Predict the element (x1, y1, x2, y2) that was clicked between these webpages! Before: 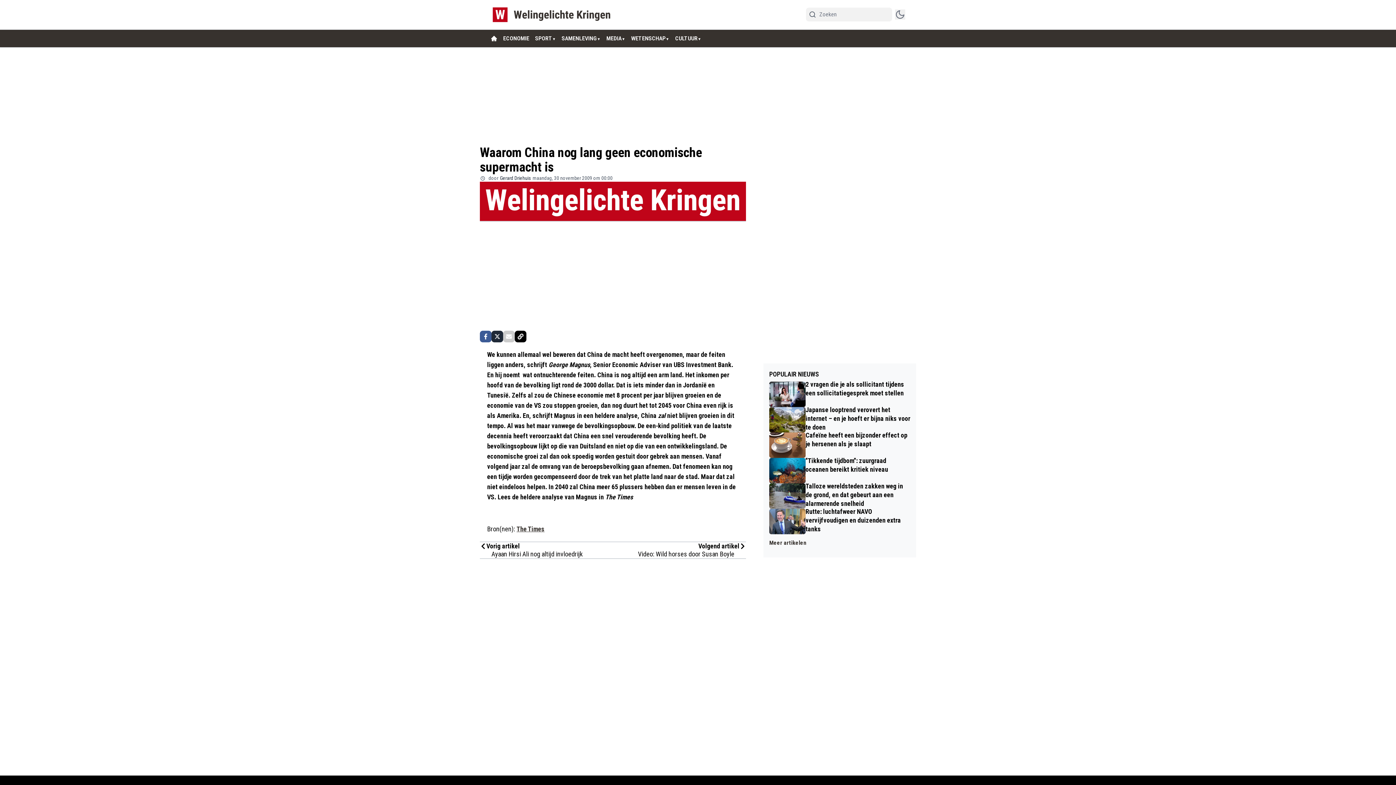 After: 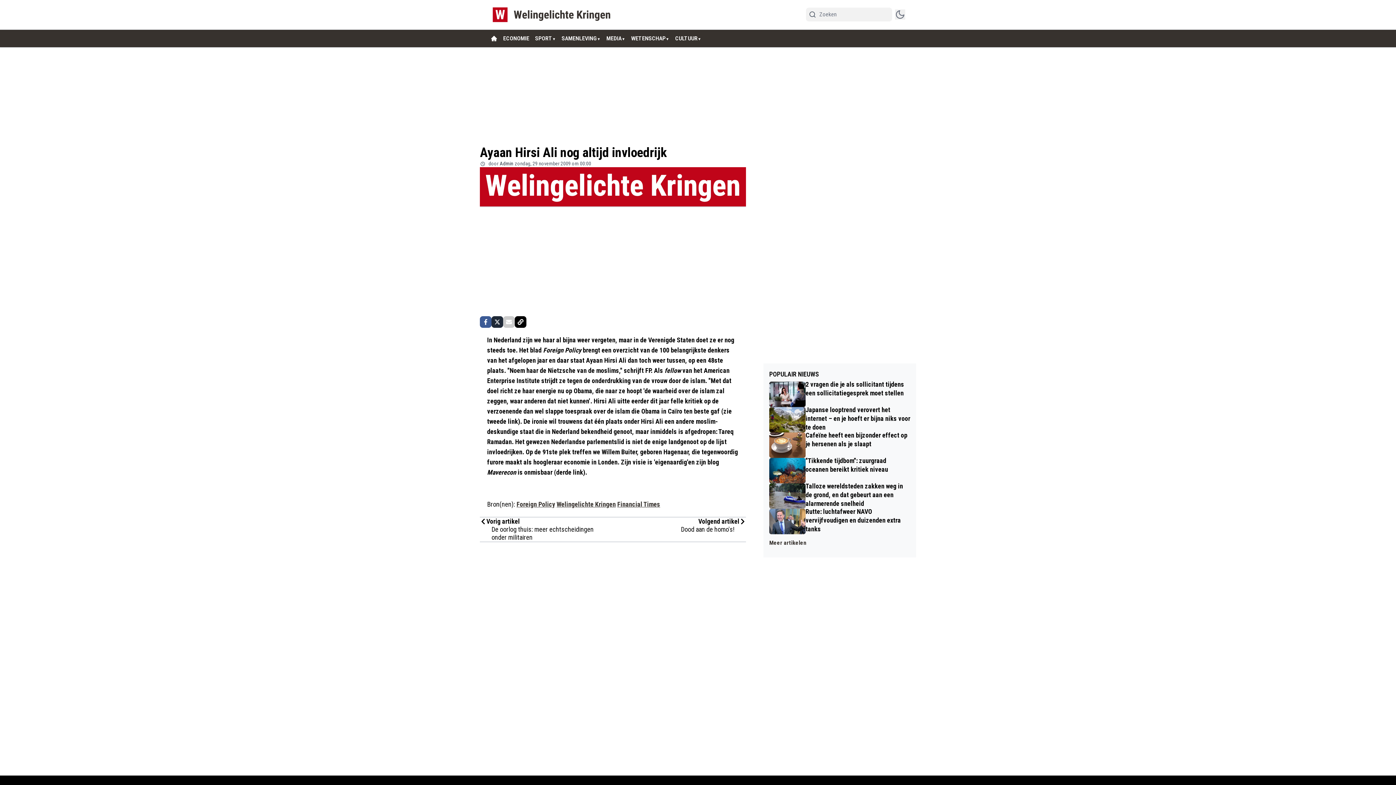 Action: bbox: (480, 550, 608, 558) label: Ayaan Hirsi Ali nog altijd invloedrijk